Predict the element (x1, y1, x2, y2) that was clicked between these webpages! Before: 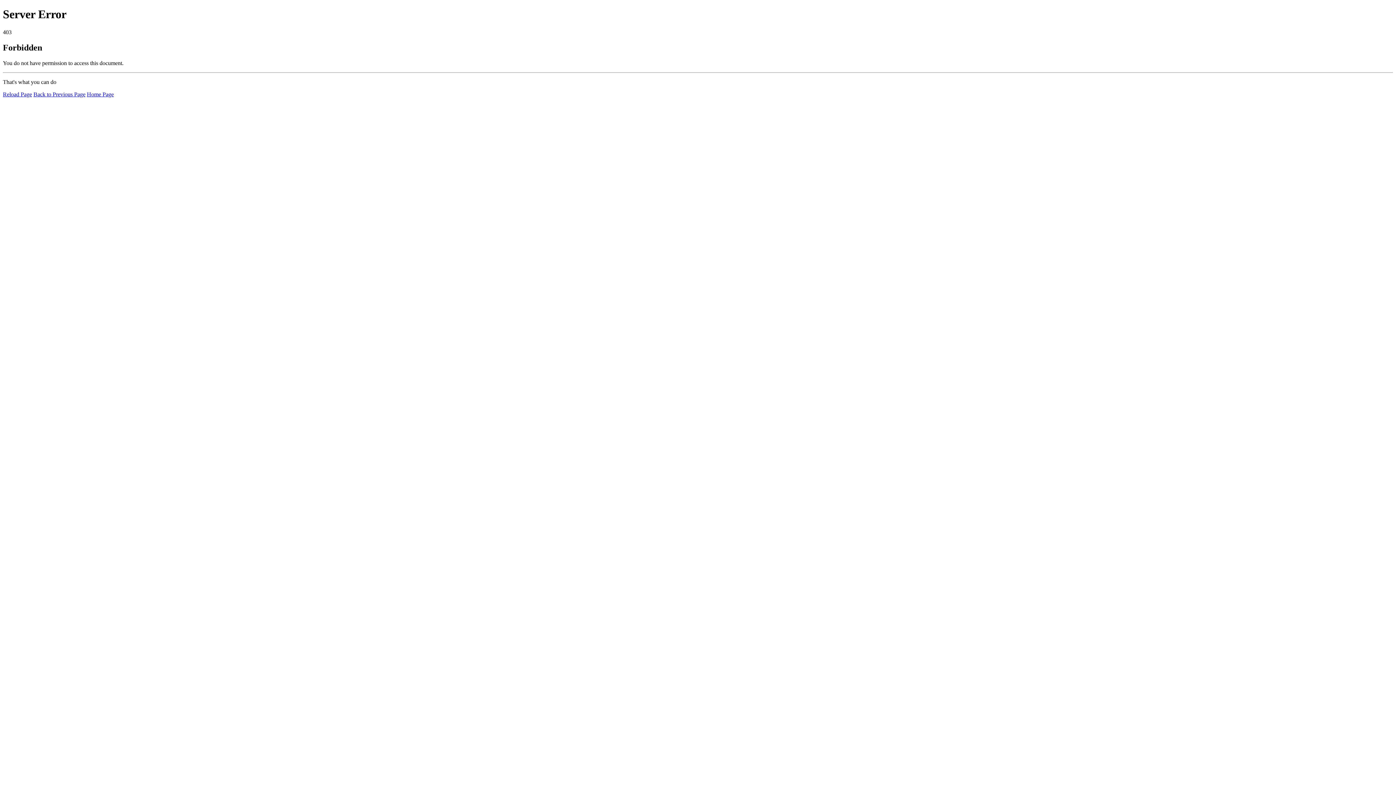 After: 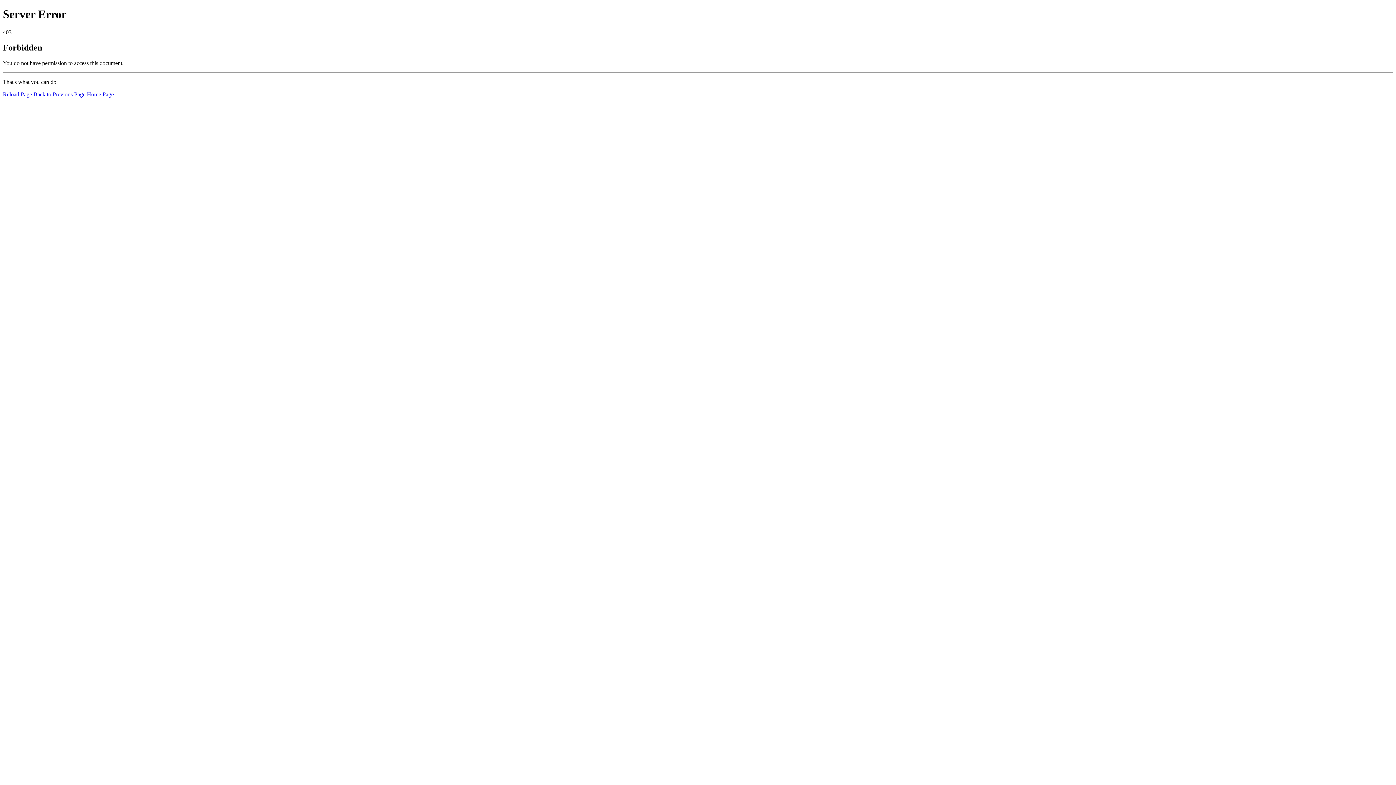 Action: label: Reload Page bbox: (2, 91, 32, 97)